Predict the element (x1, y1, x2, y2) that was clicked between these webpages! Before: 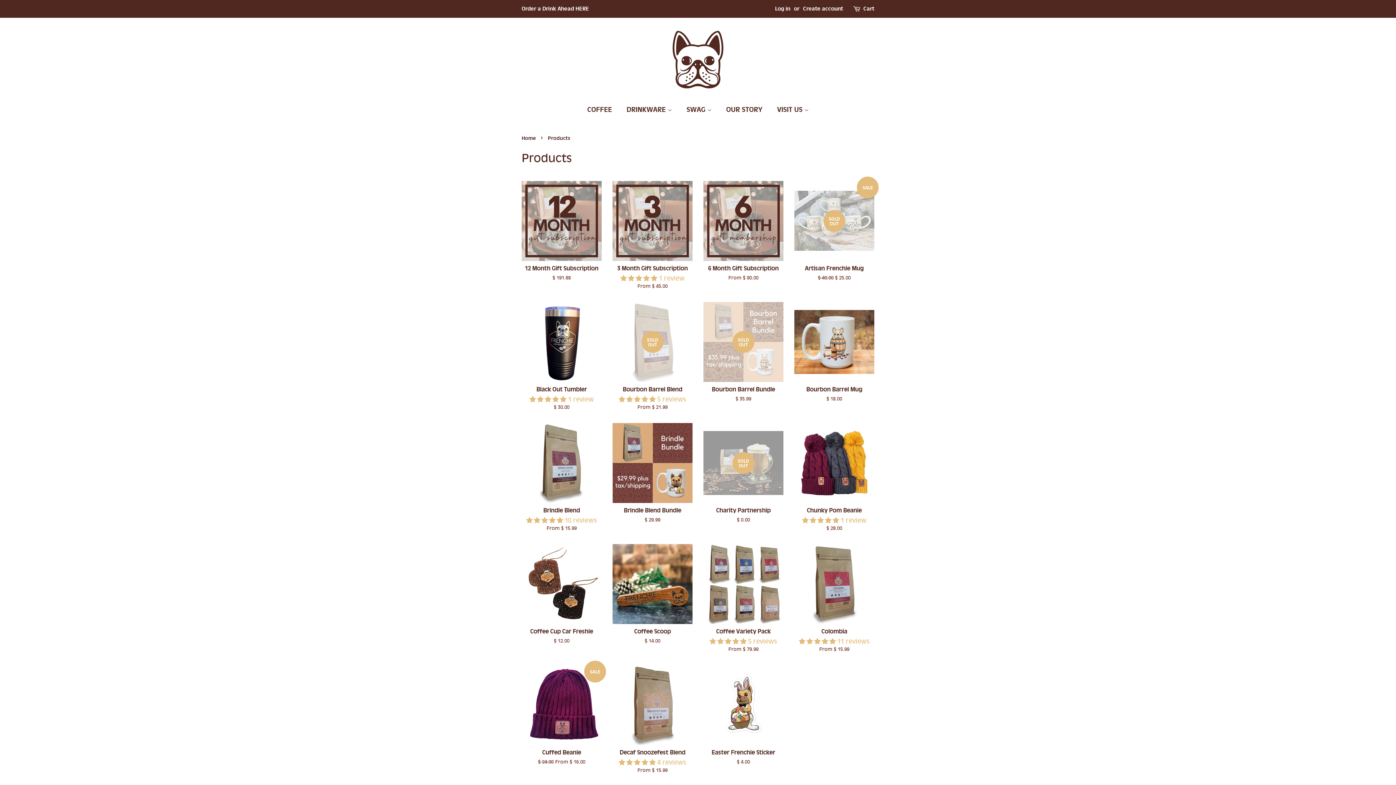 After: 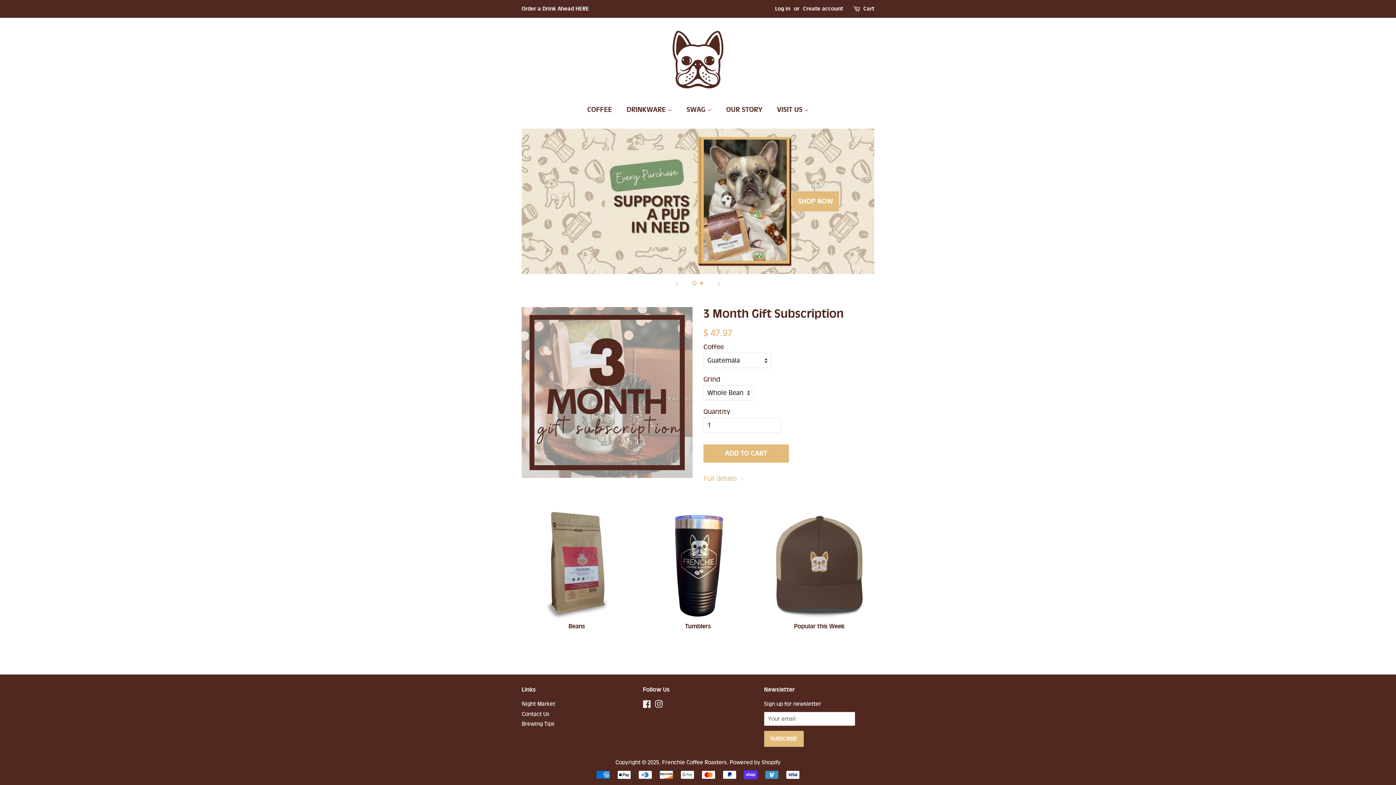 Action: bbox: (670, 28, 725, 90)